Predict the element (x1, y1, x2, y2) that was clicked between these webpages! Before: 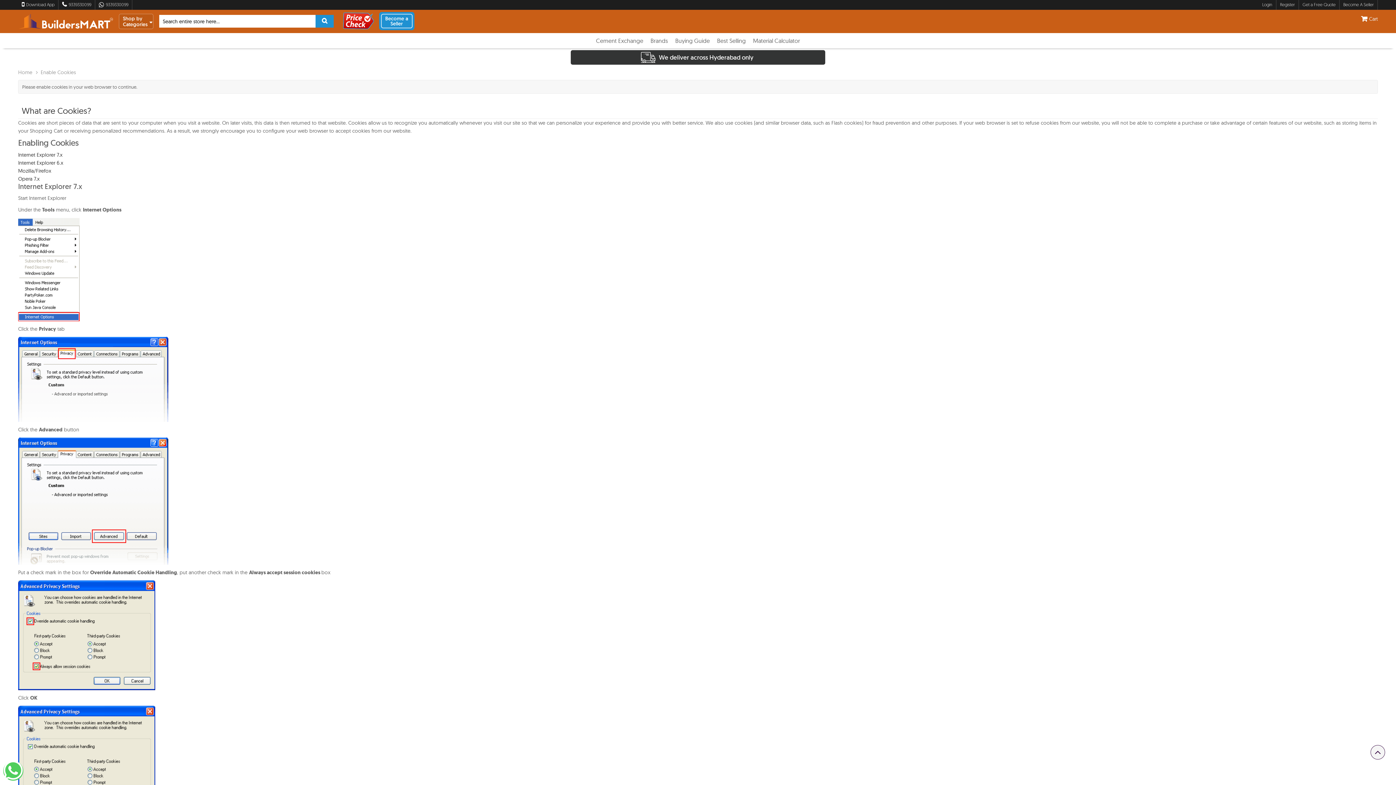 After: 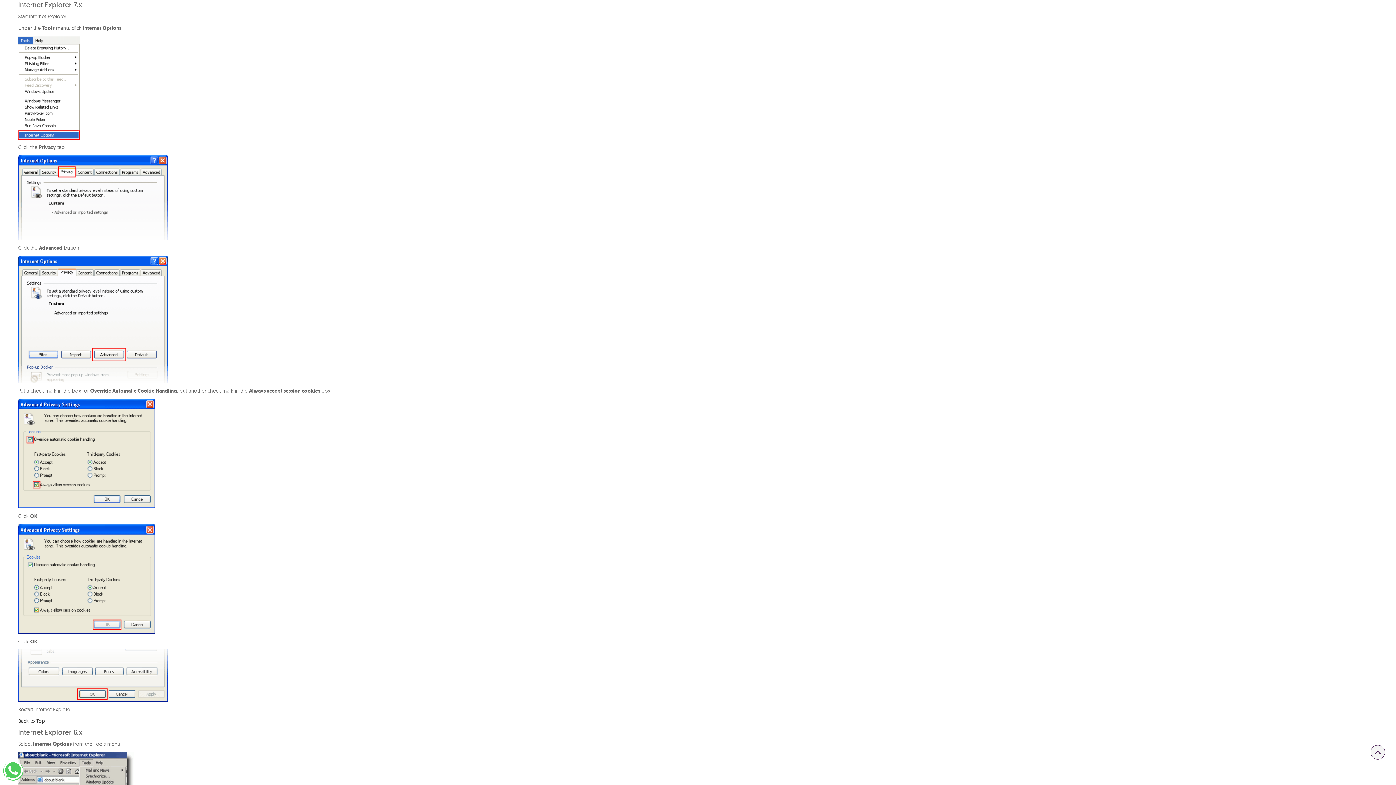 Action: label: Internet Explorer 7.x bbox: (18, 151, 62, 158)